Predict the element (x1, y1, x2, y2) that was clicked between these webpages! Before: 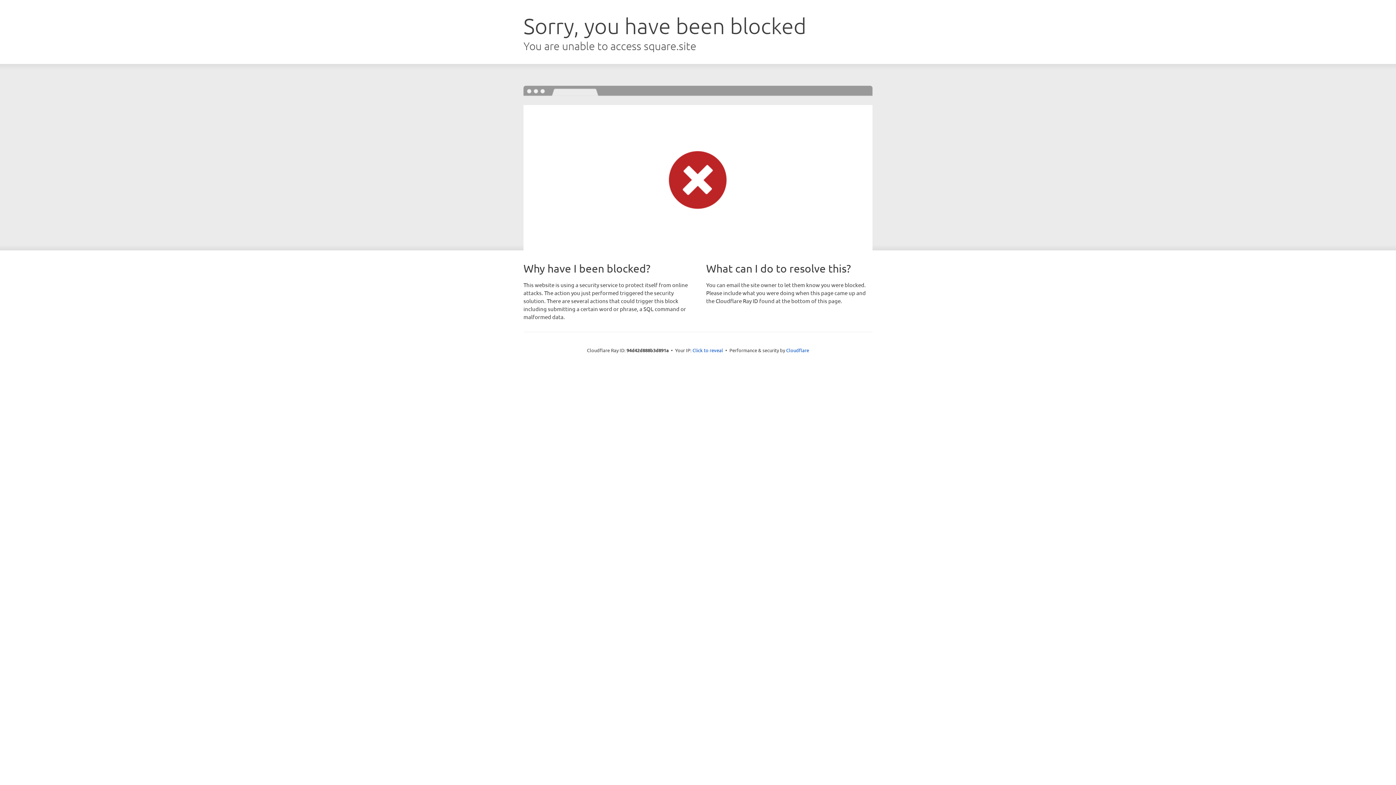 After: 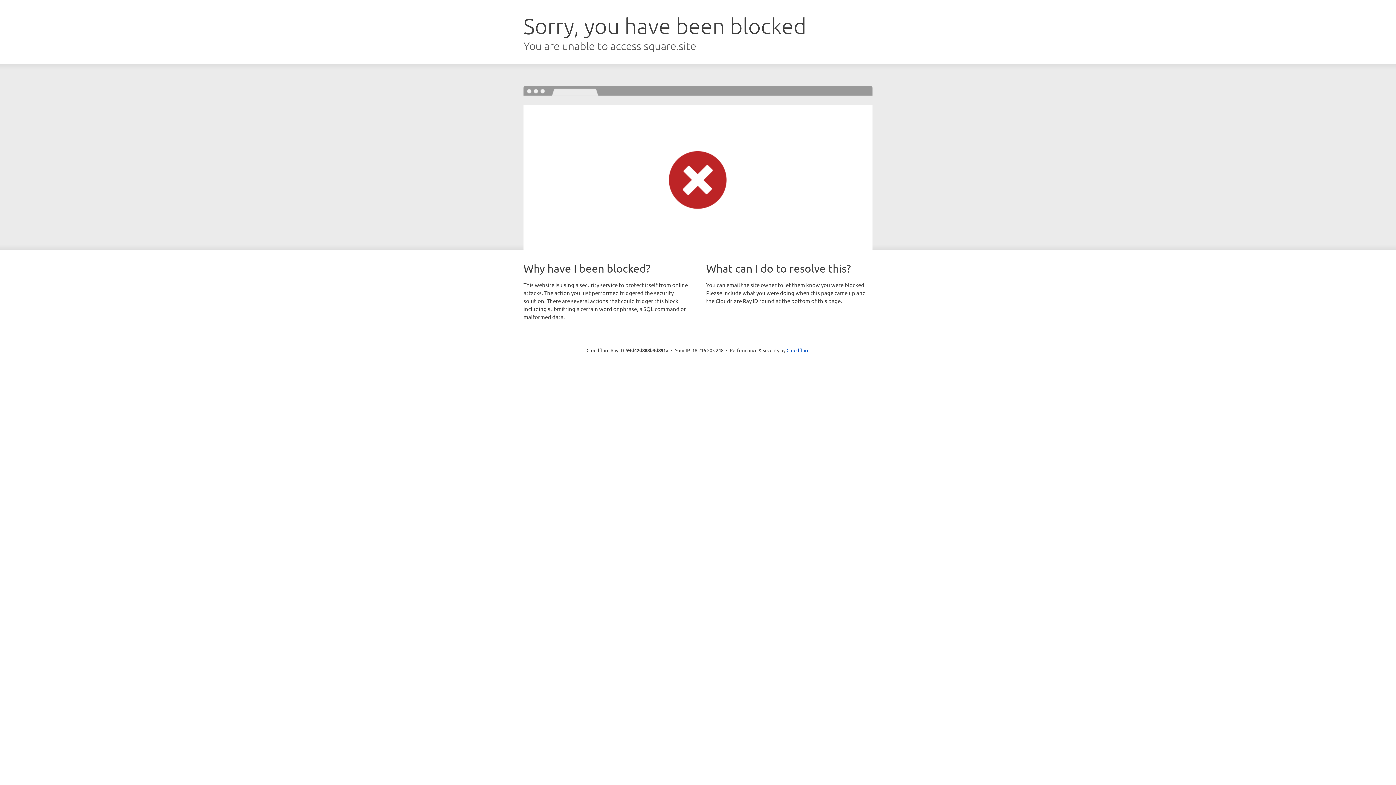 Action: bbox: (692, 346, 723, 353) label: Click to reveal